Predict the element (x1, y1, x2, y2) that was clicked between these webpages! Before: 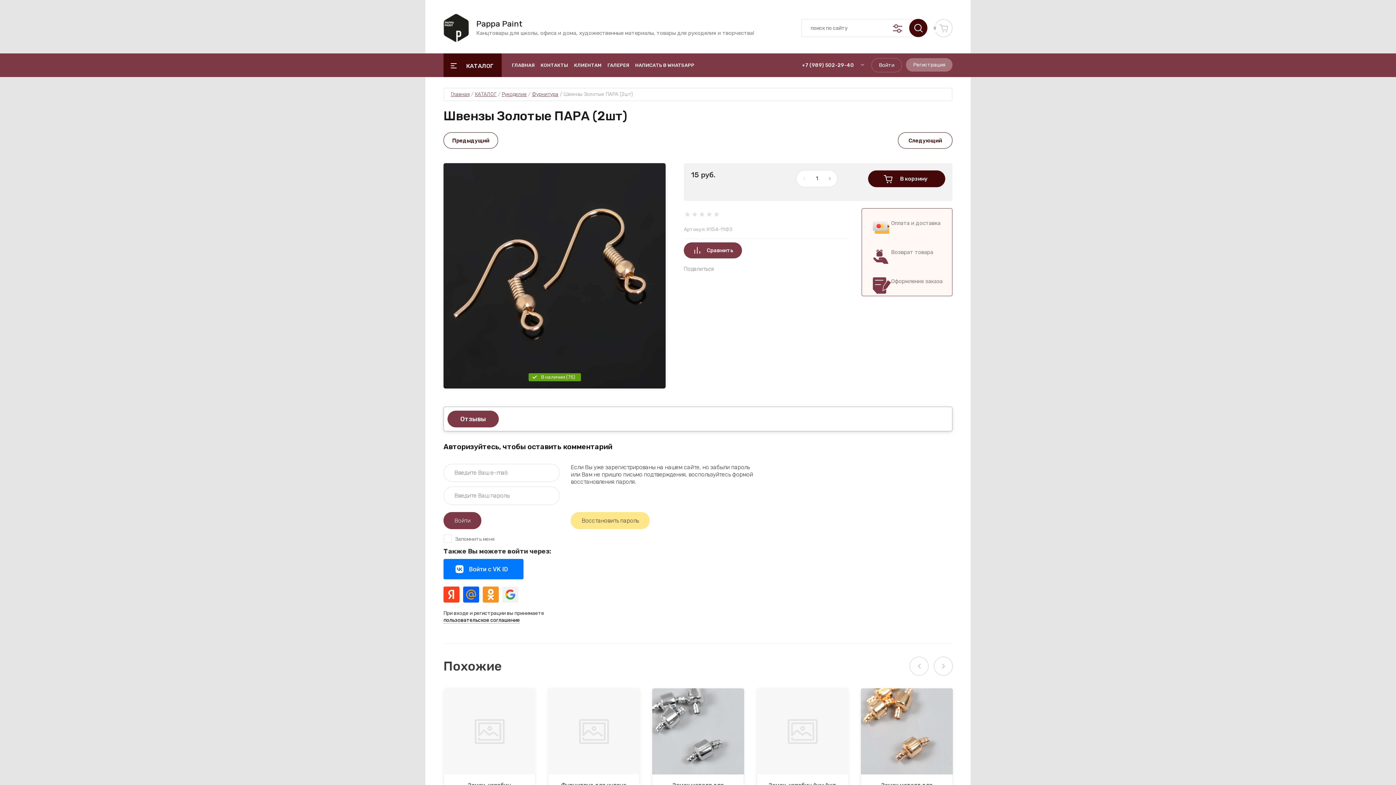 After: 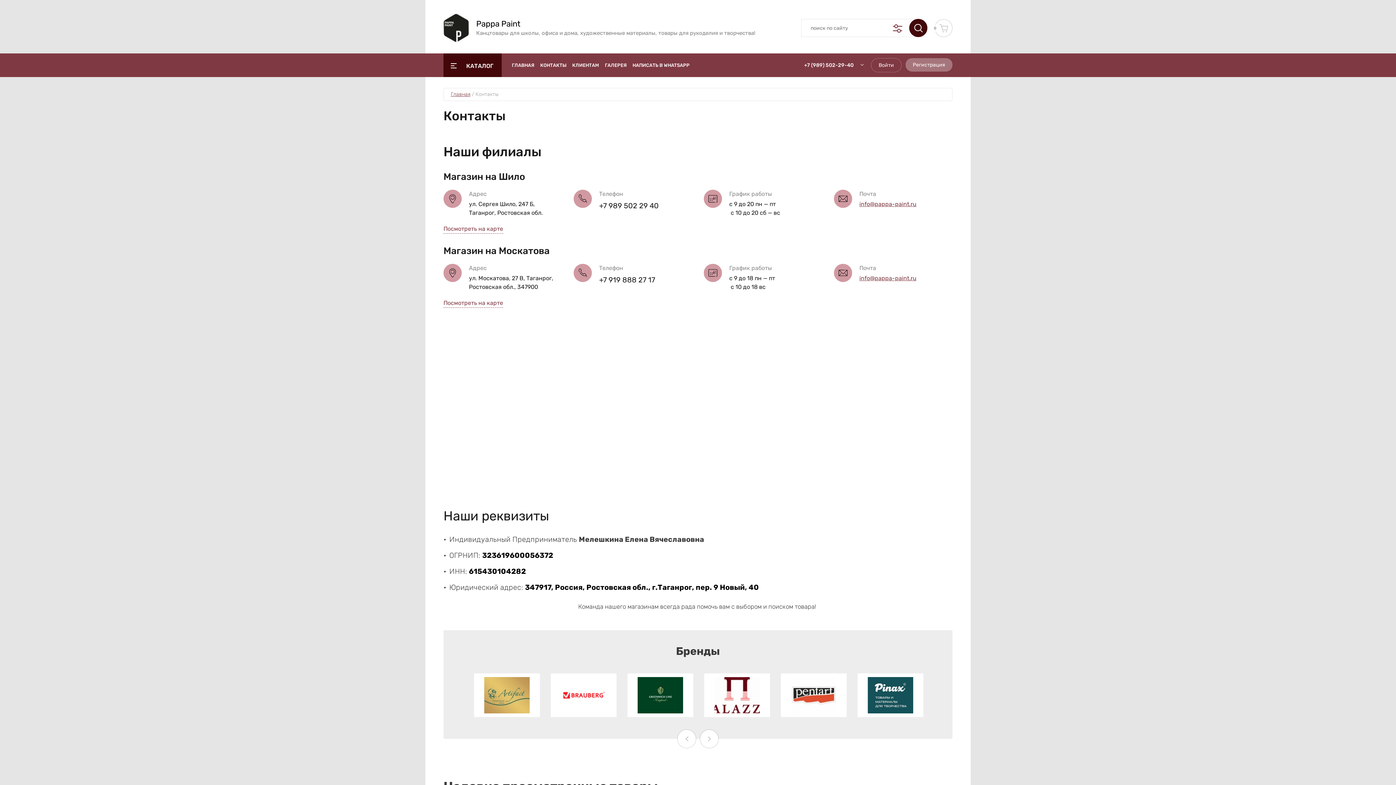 Action: bbox: (540, 62, 568, 68) label: КОНТАКТЫ